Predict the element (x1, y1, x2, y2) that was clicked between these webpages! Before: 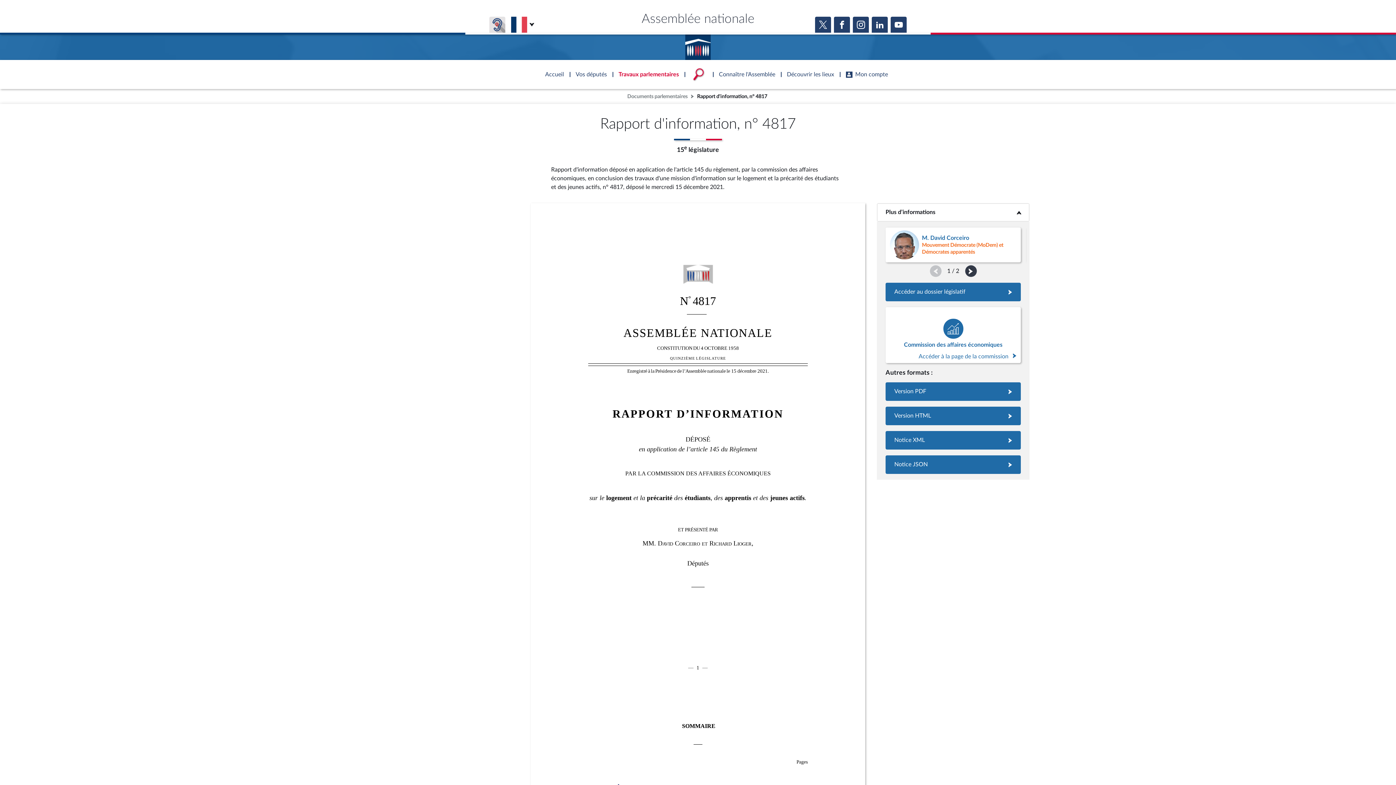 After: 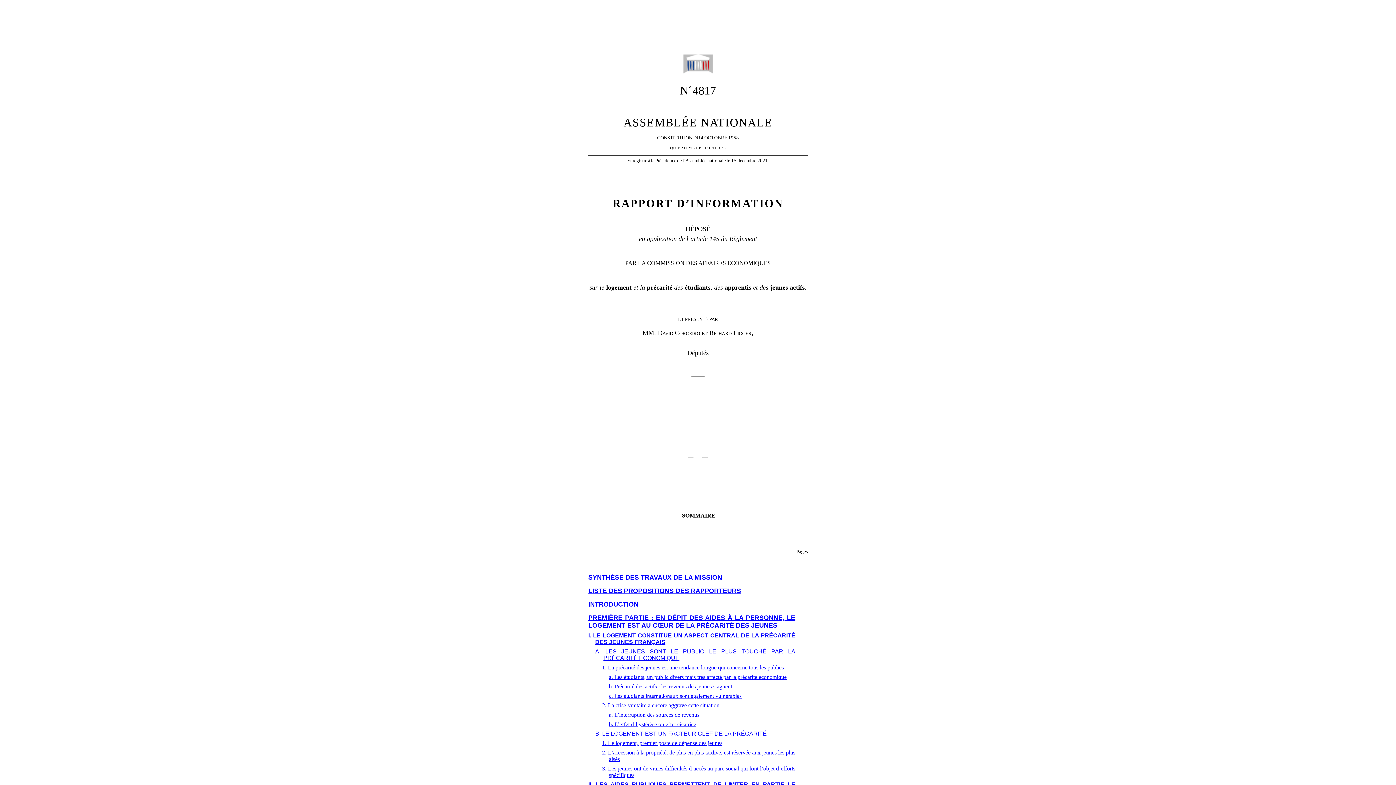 Action: bbox: (885, 406, 1021, 425)